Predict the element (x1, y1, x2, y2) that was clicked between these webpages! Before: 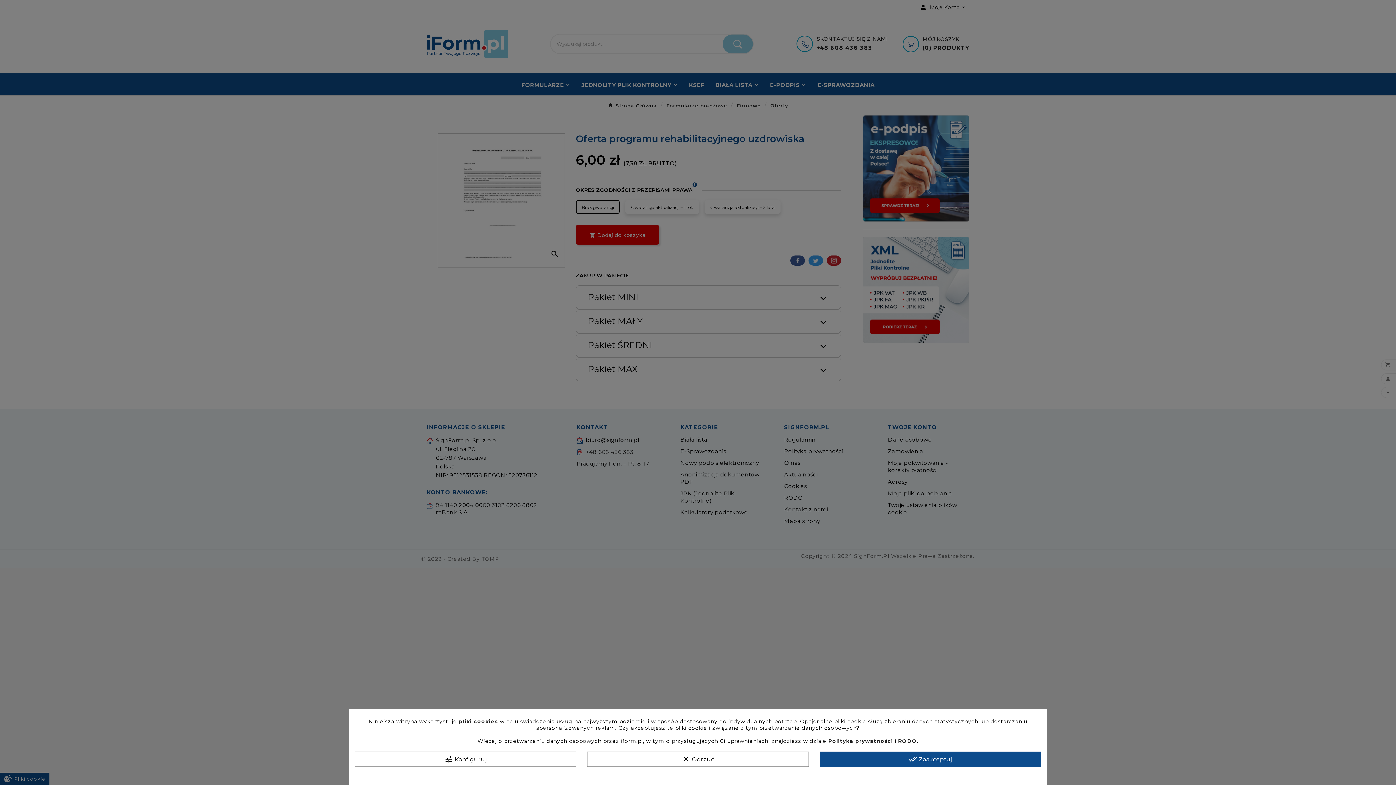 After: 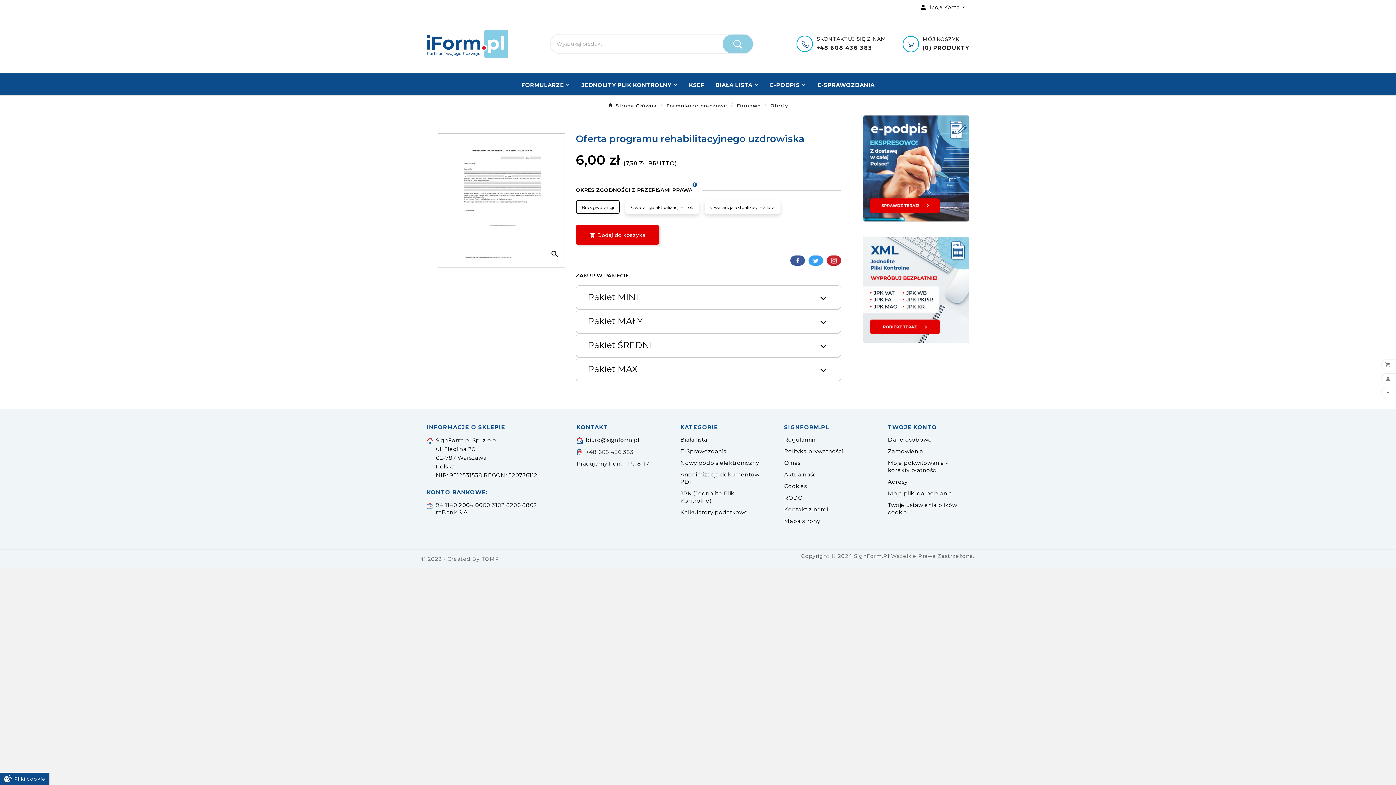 Action: bbox: (587, 752, 808, 767) label: clear Odrzuć